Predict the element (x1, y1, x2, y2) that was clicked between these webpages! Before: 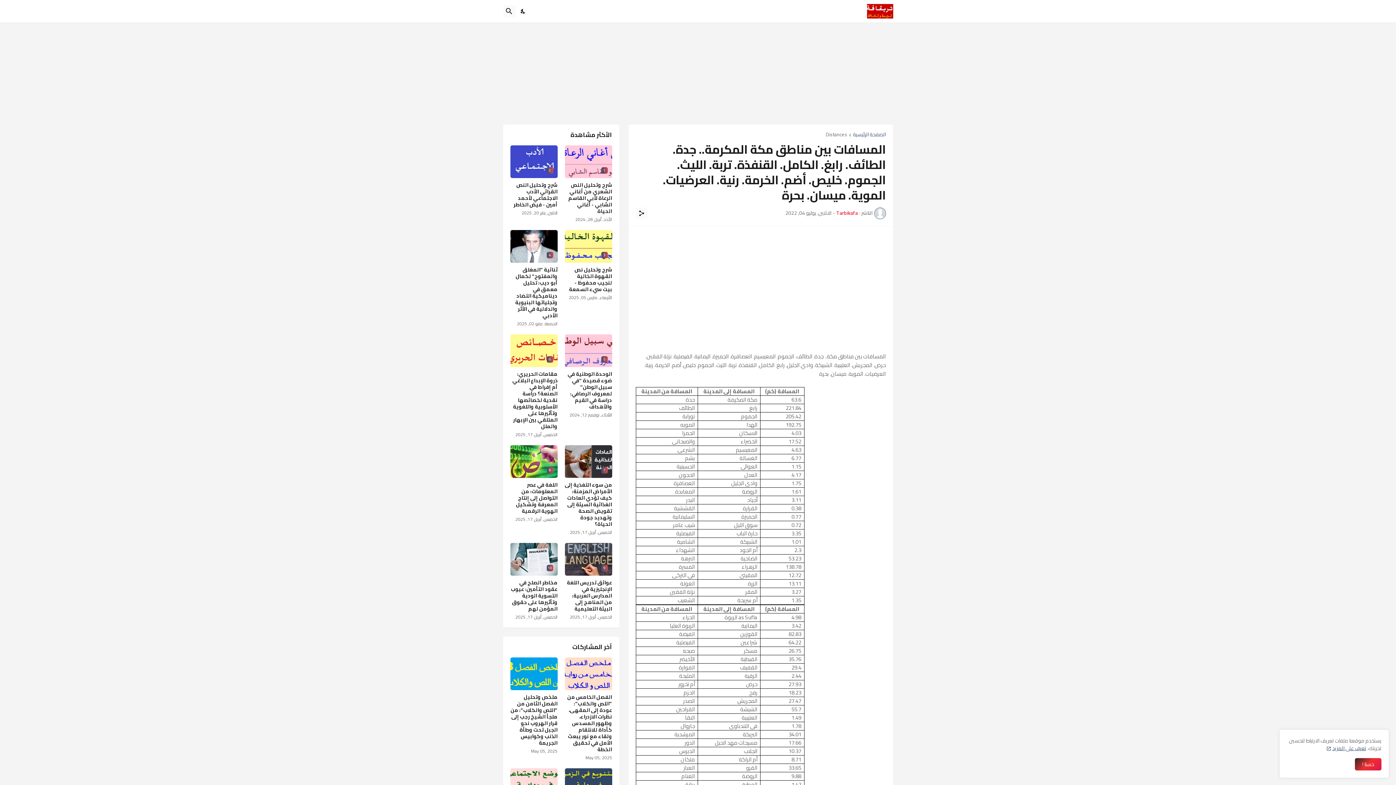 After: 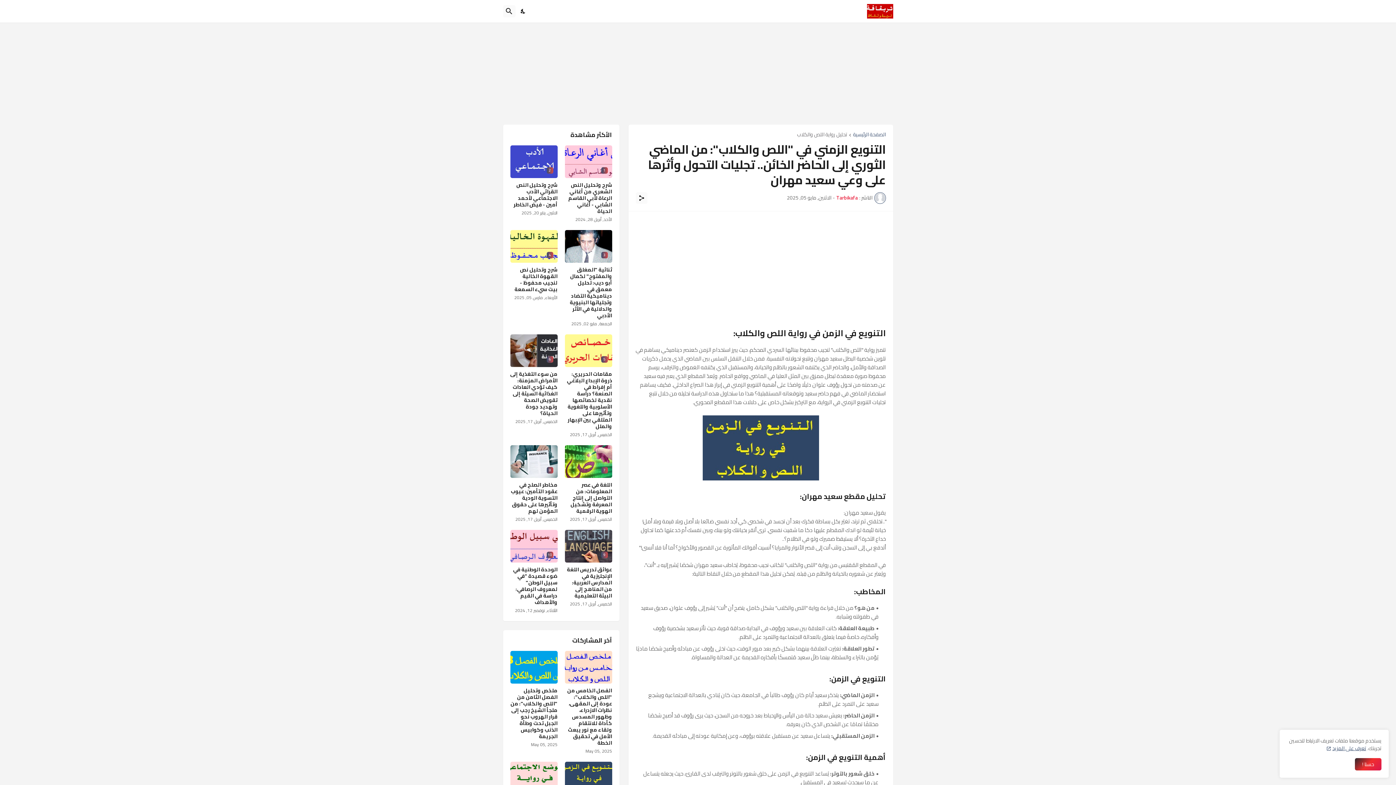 Action: bbox: (564, 768, 612, 801)